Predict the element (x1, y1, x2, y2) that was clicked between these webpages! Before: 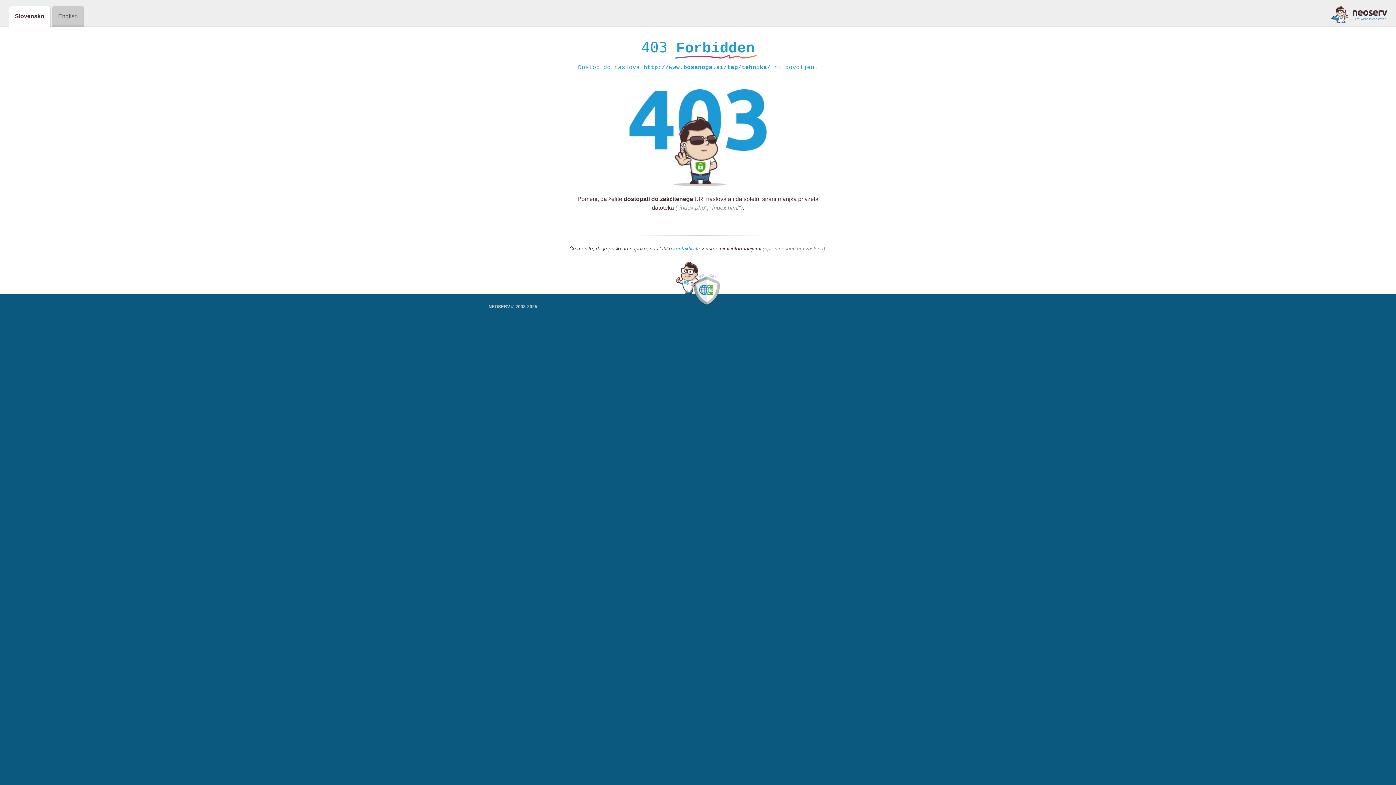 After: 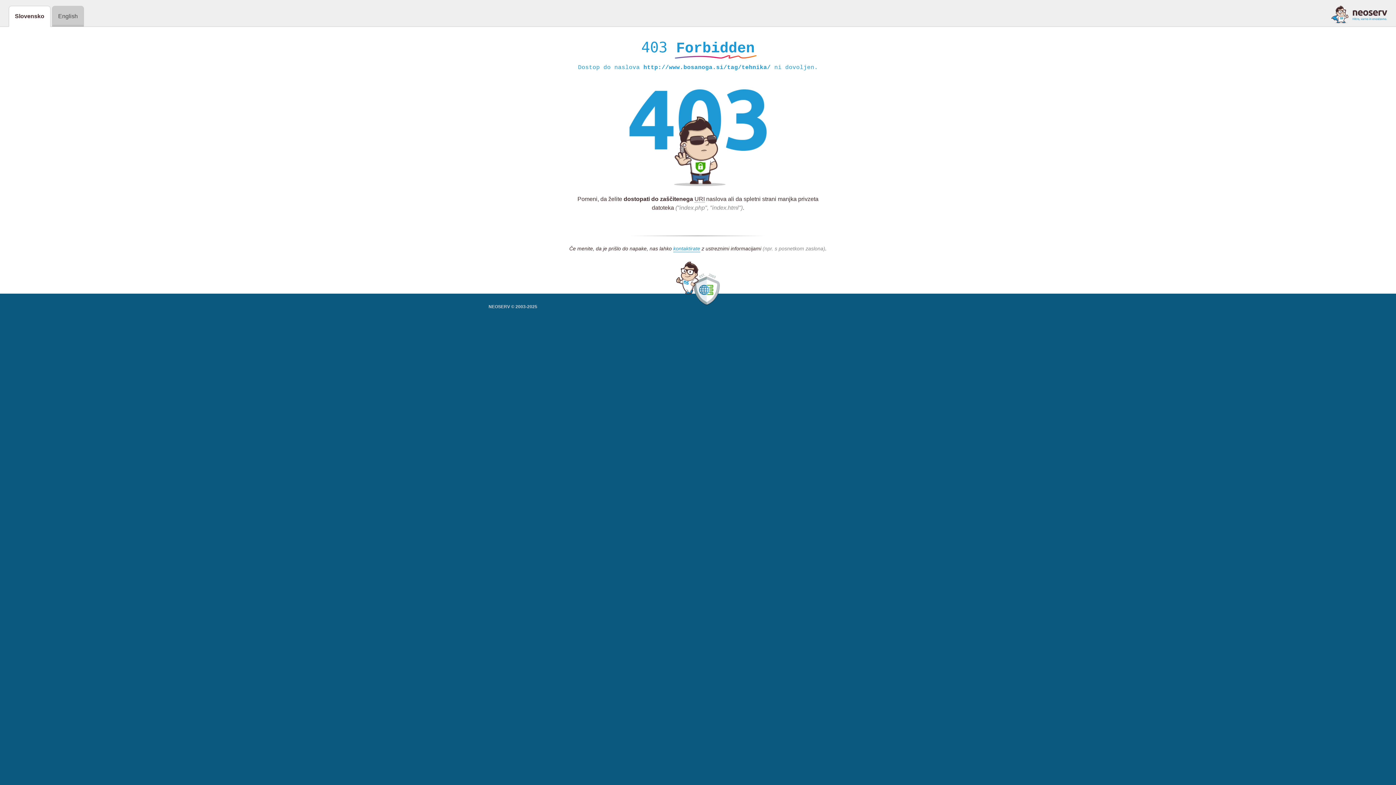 Action: bbox: (1331, 5, 1387, 23)